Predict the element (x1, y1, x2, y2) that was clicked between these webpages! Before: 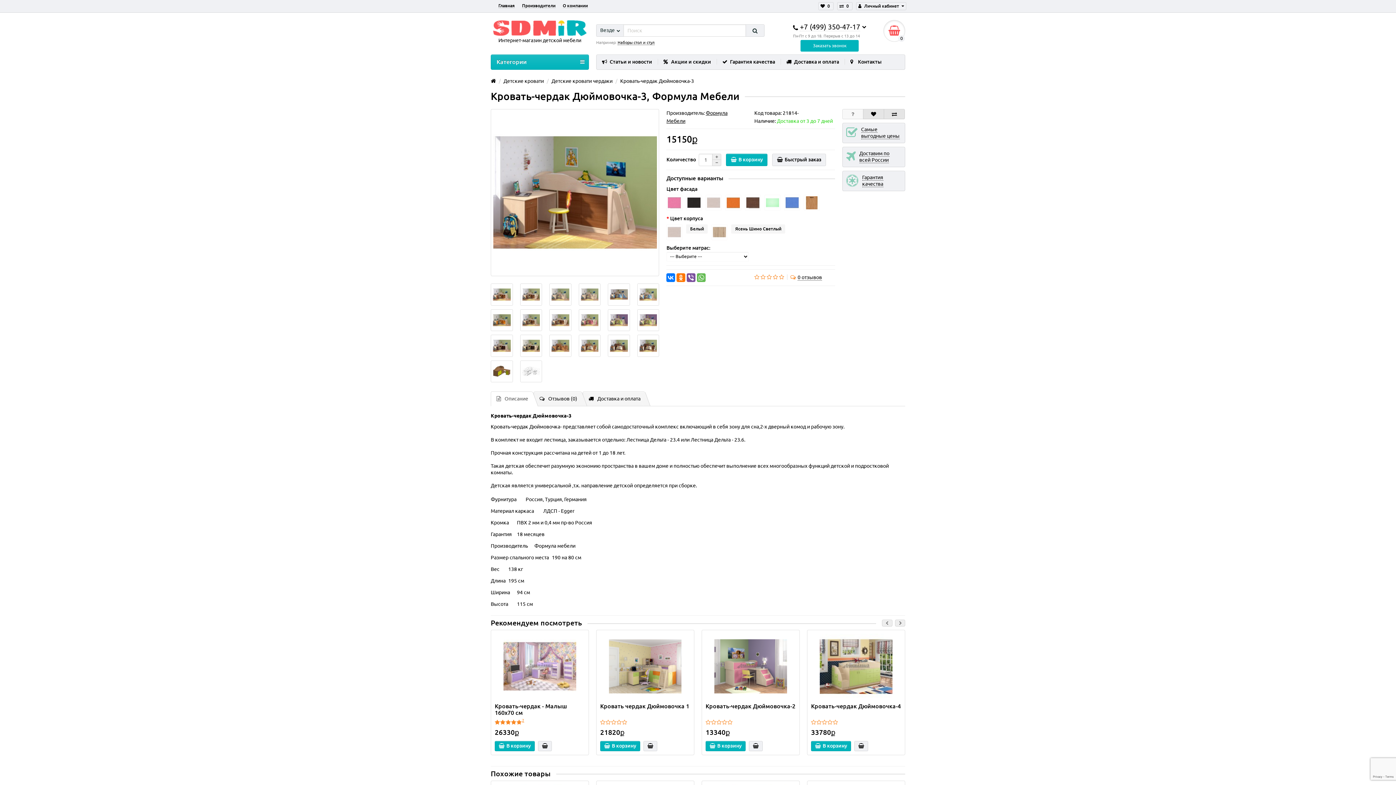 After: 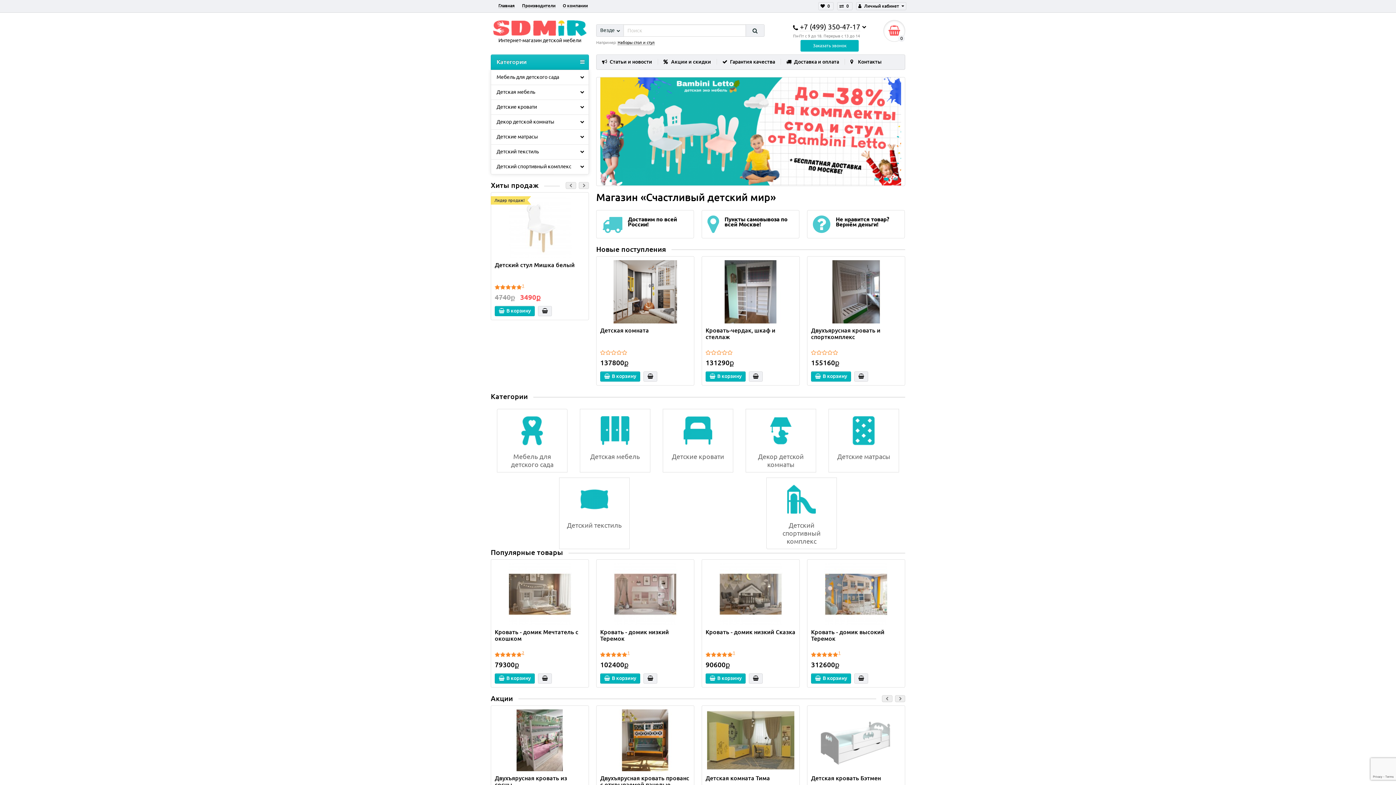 Action: bbox: (490, 78, 496, 84)